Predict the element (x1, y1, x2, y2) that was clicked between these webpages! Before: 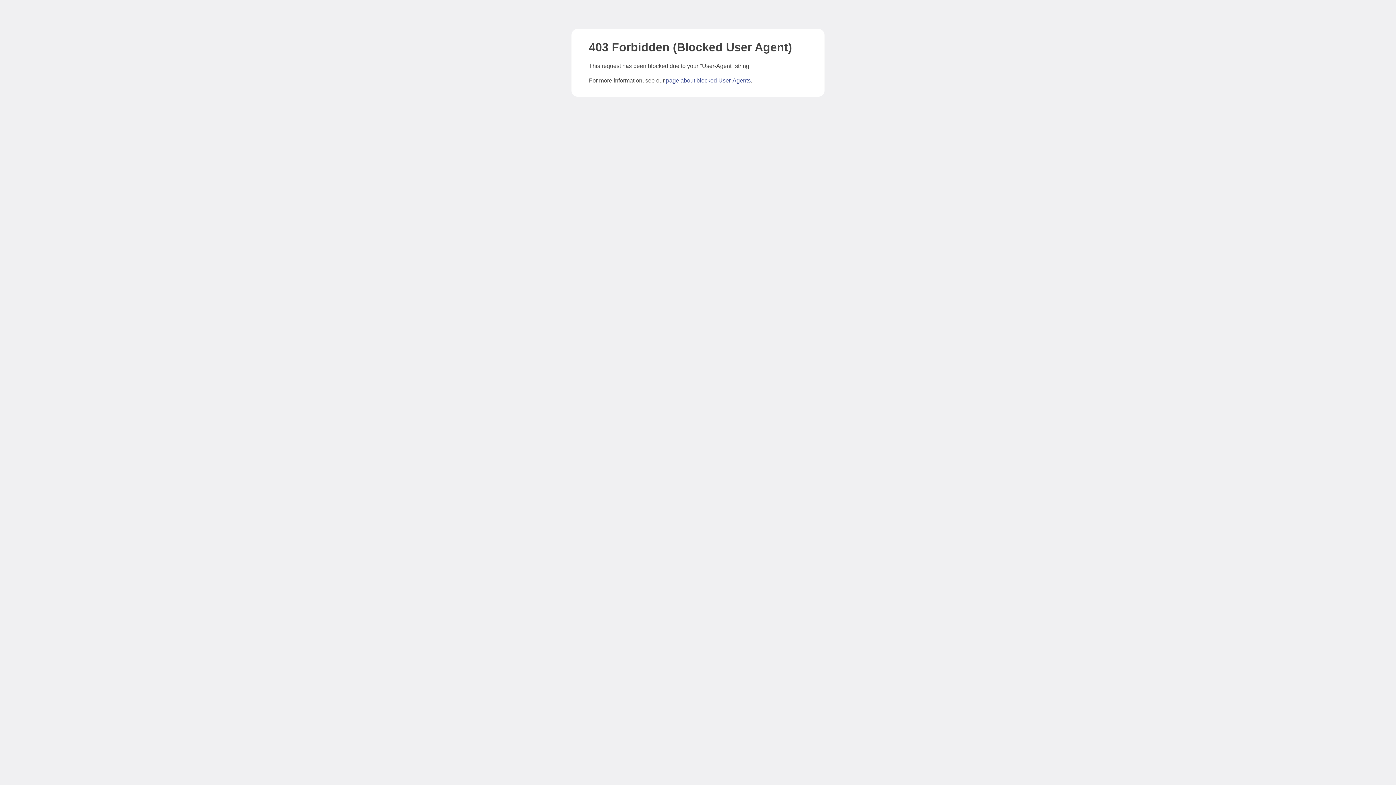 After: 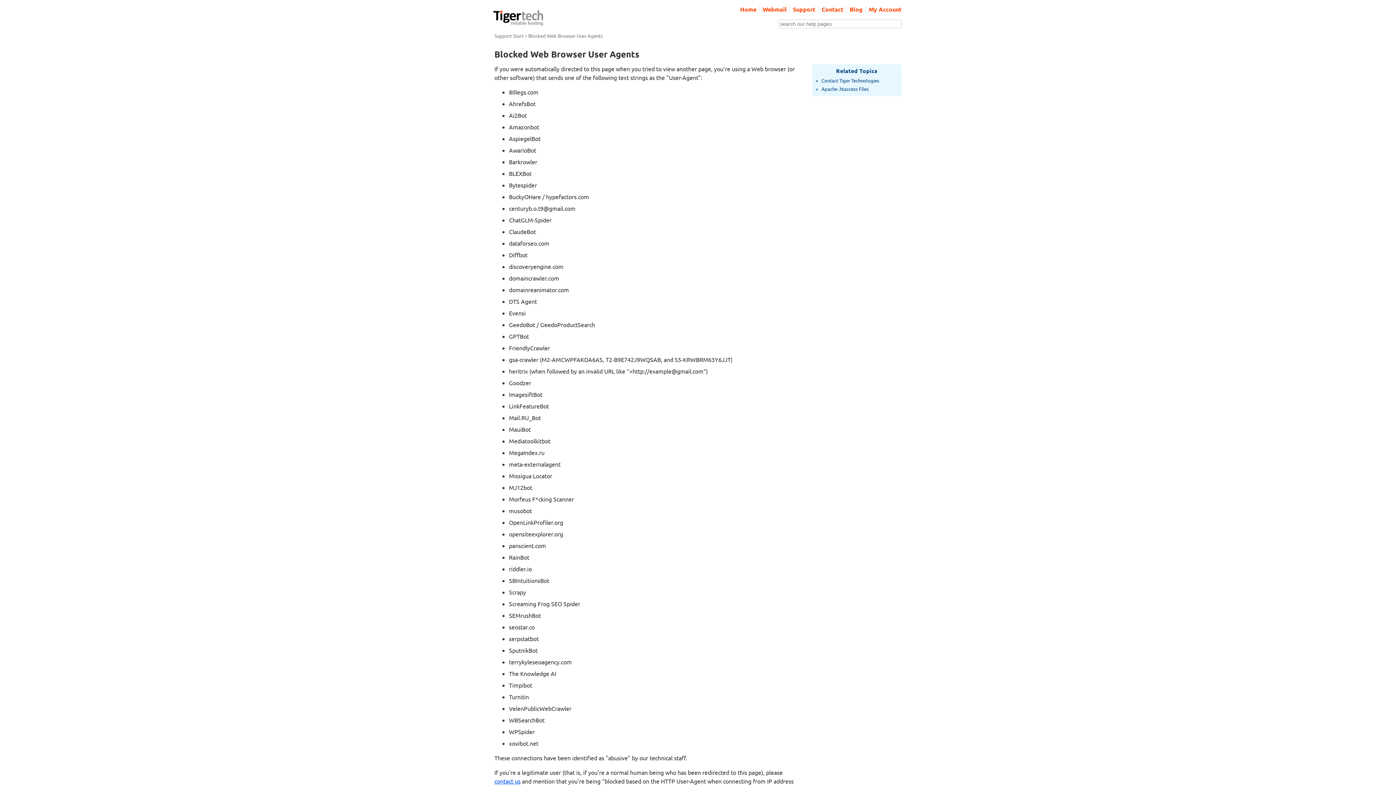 Action: bbox: (666, 77, 750, 83) label: page about blocked User-Agents